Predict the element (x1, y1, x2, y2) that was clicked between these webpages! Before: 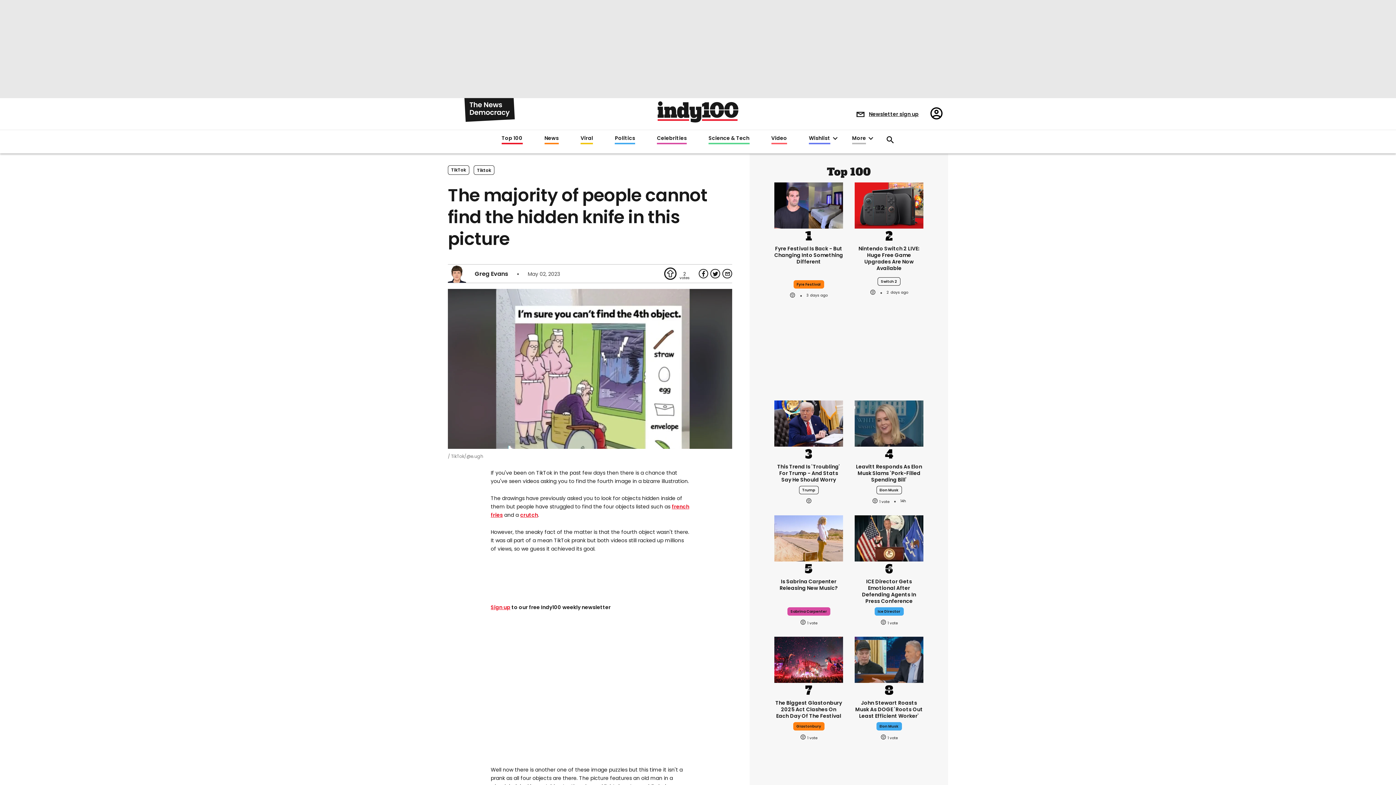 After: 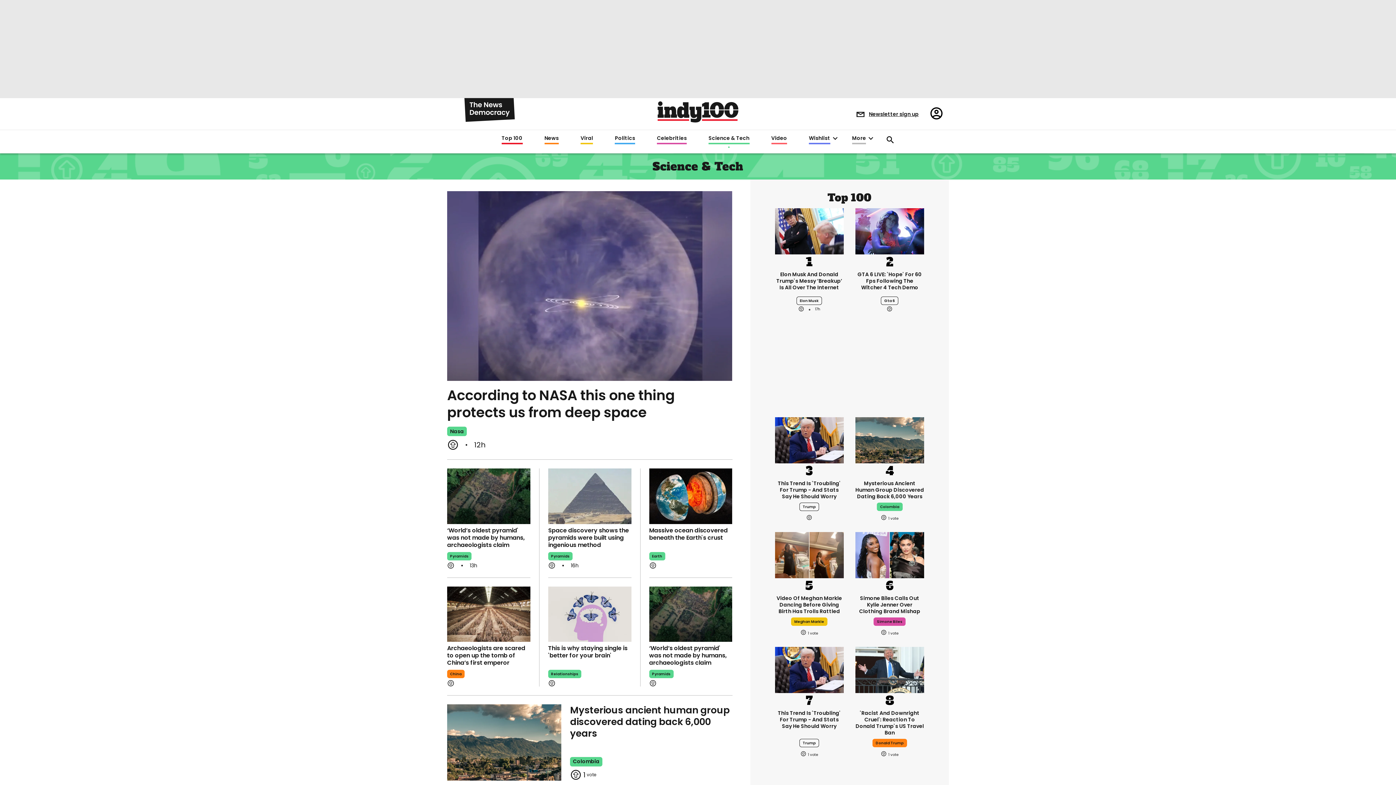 Action: label: Science & Tech bbox: (706, 135, 747, 144)